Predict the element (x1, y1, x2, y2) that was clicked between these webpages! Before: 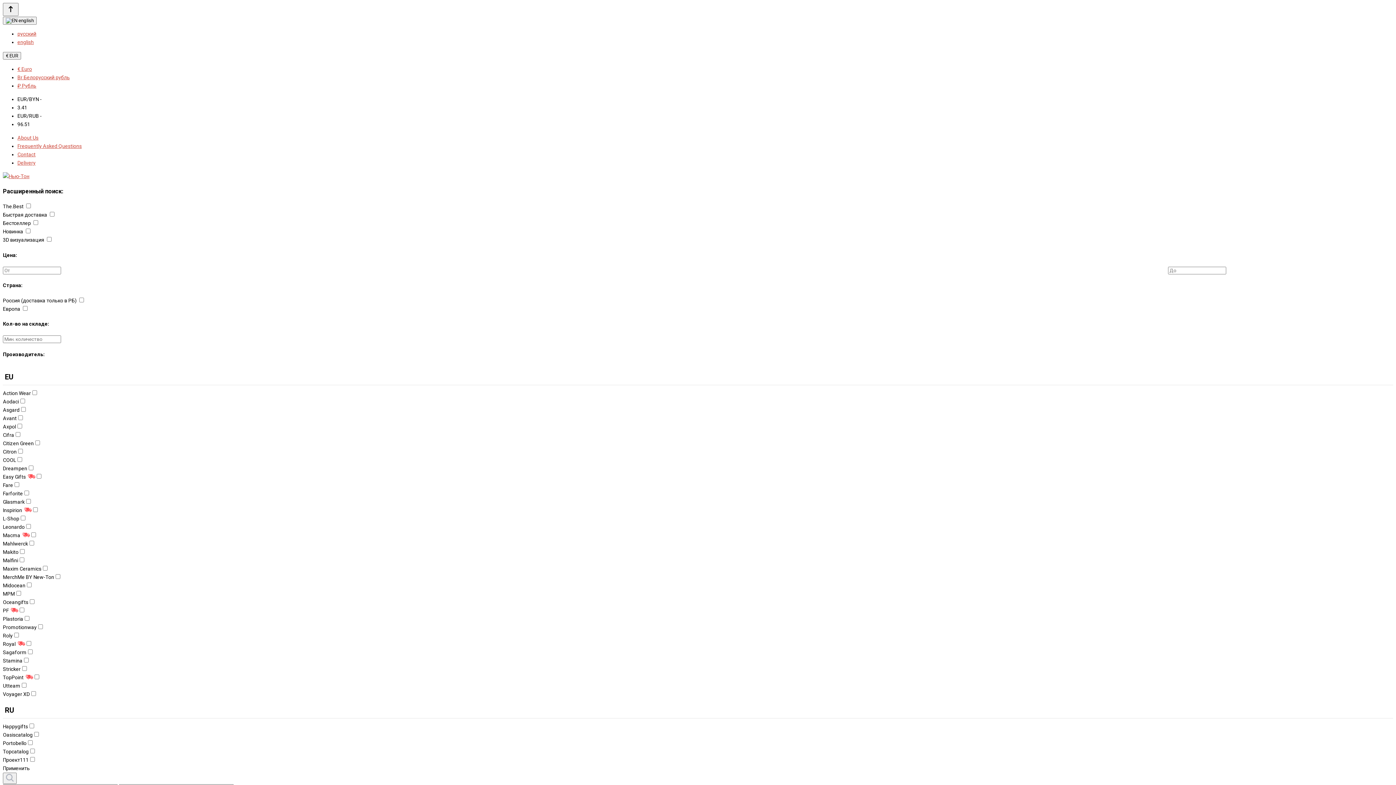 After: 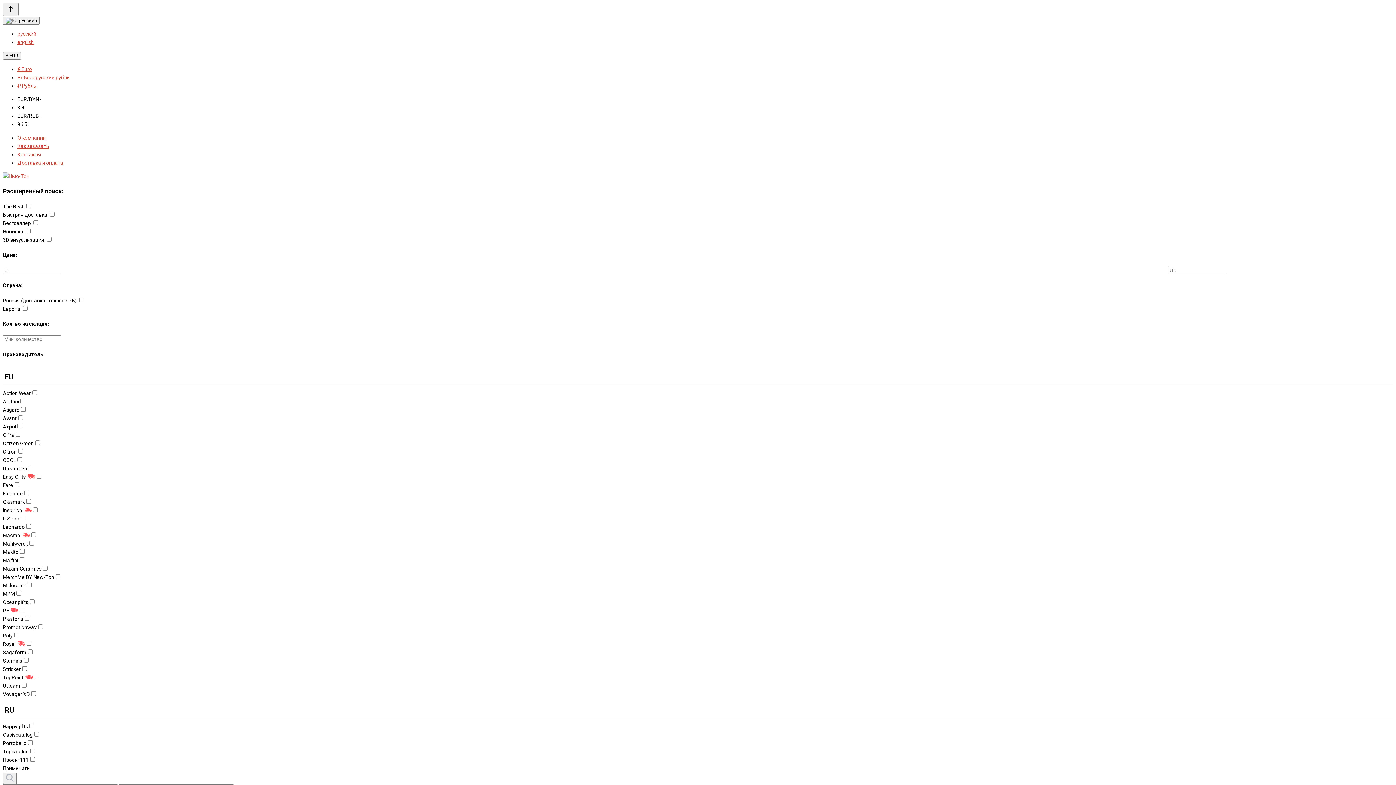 Action: label: русский bbox: (17, 30, 36, 36)